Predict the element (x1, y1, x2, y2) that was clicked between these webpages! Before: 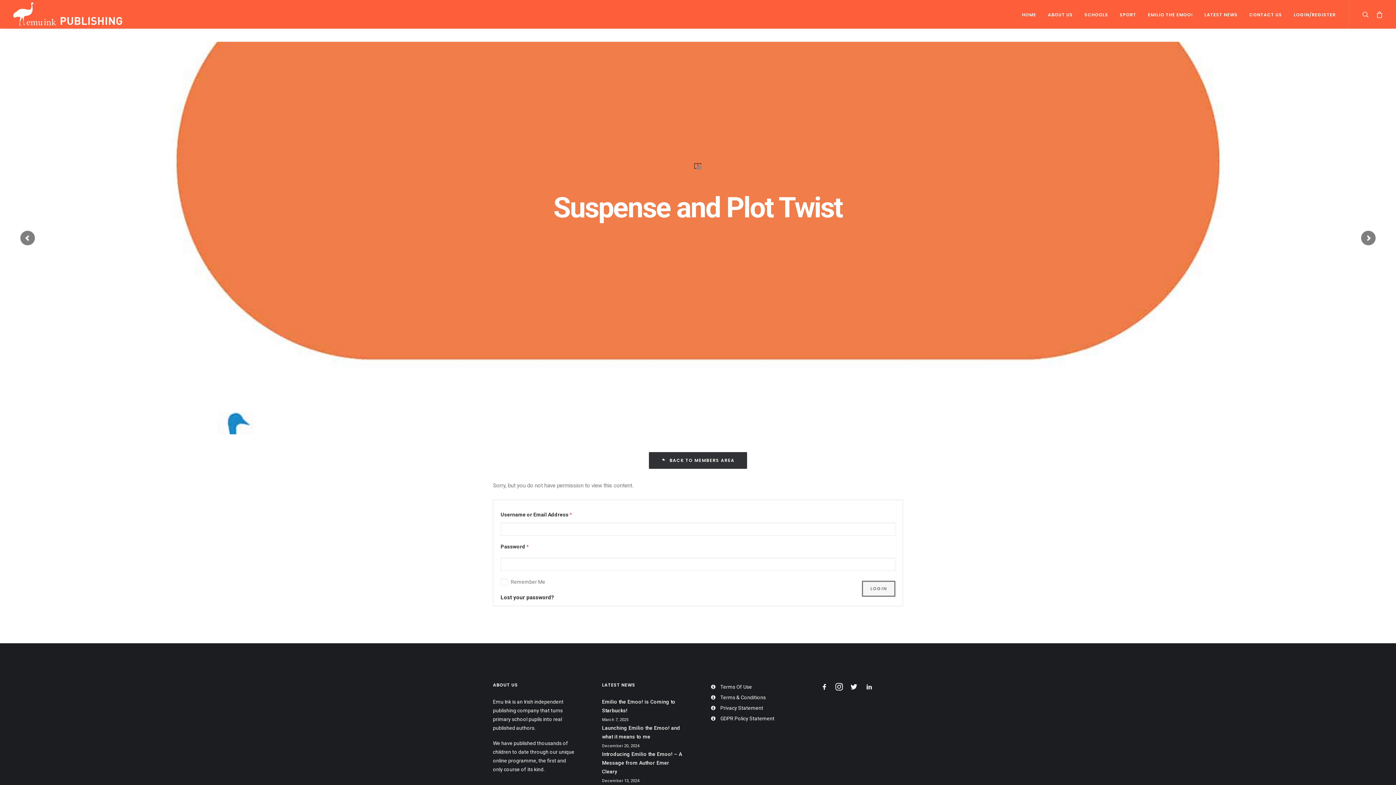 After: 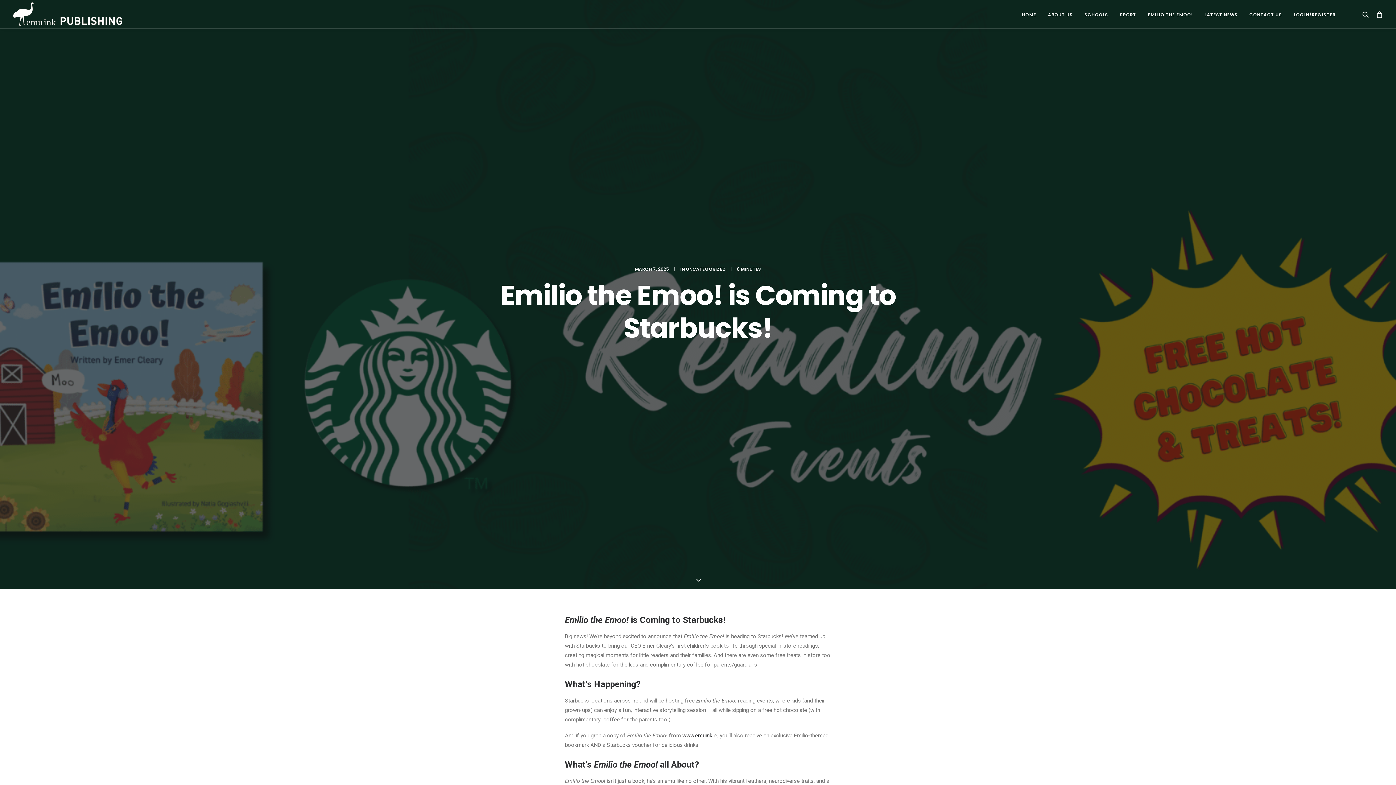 Action: label: Emilio the Emoo! is Coming to Starbucks! bbox: (602, 697, 685, 715)